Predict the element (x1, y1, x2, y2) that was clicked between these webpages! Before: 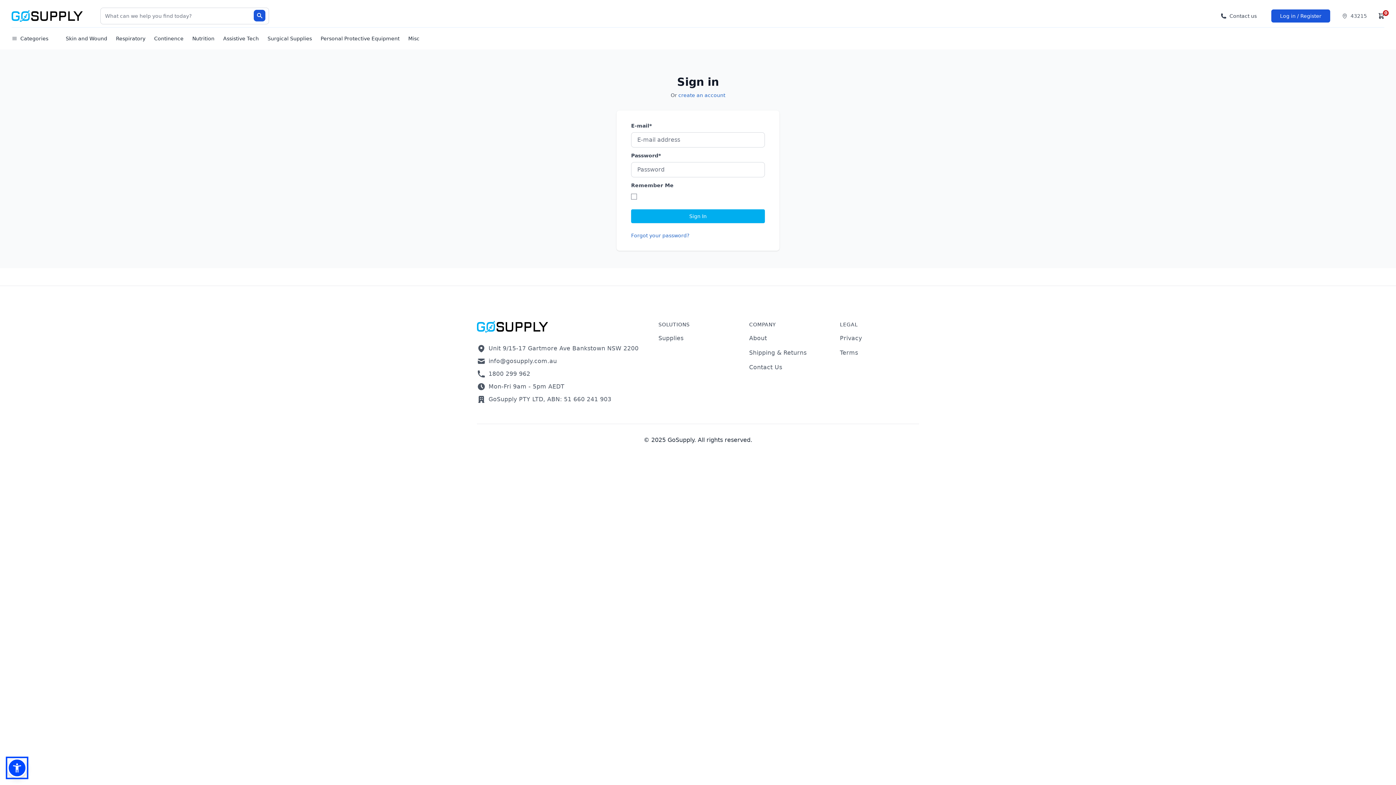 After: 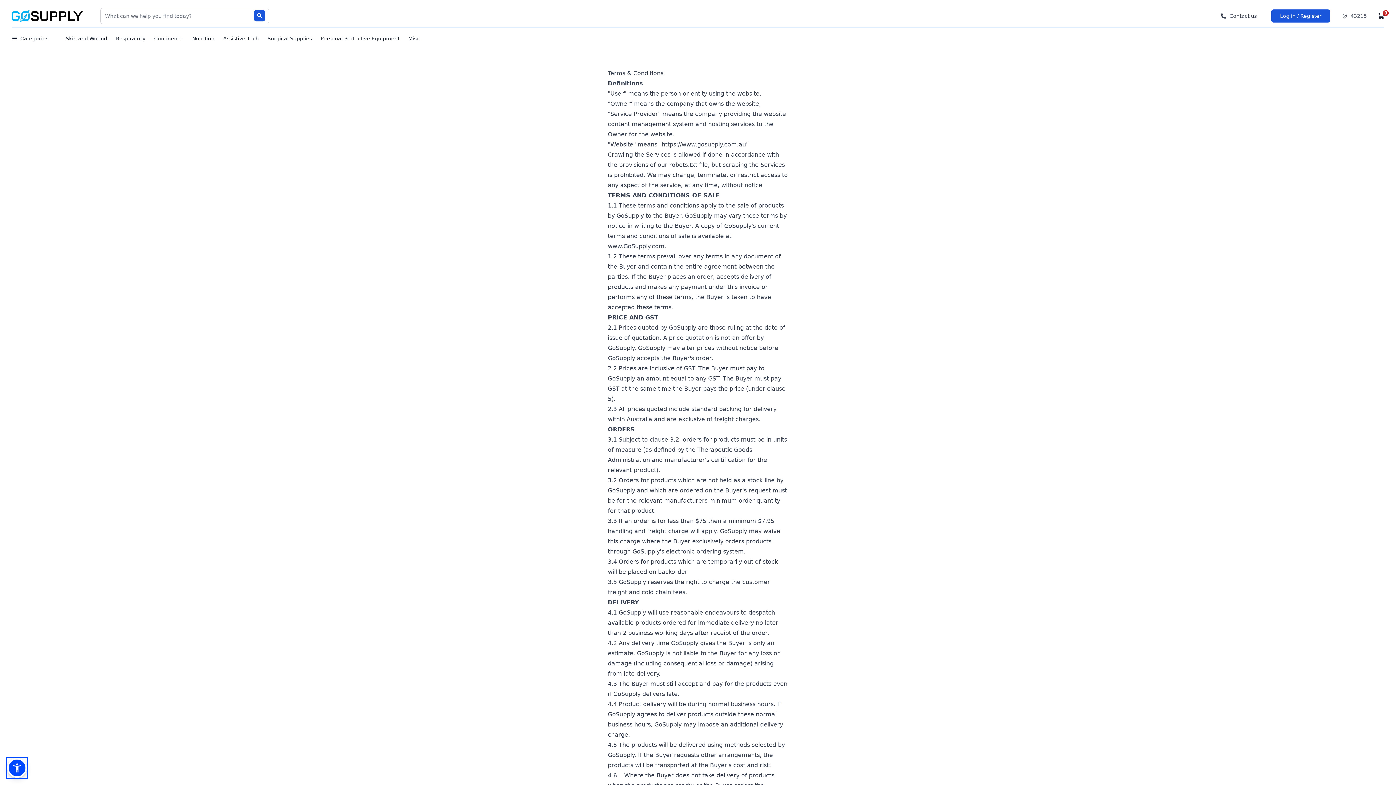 Action: bbox: (840, 349, 858, 356) label: Terms